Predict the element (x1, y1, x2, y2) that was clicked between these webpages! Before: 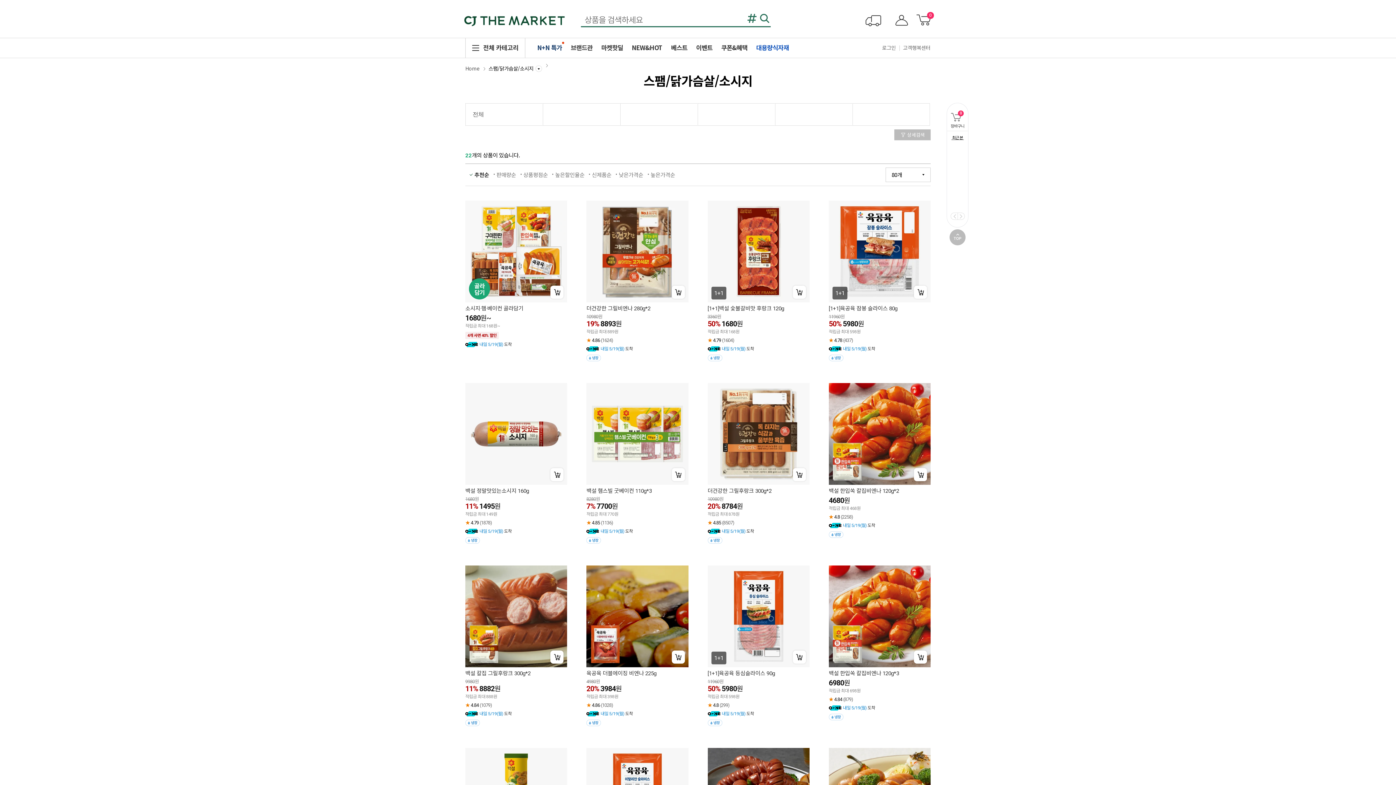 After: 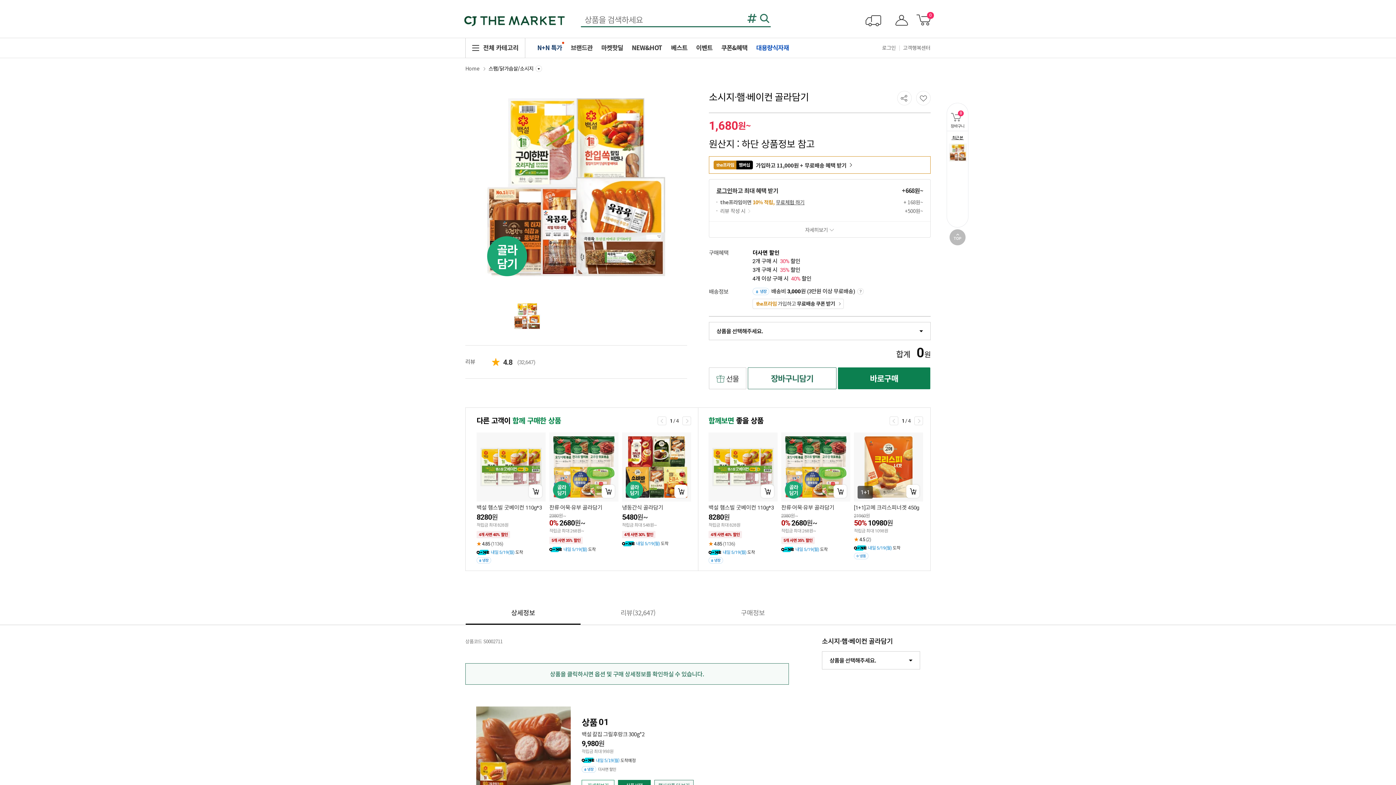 Action: bbox: (465, 200, 567, 302) label: 골라담기